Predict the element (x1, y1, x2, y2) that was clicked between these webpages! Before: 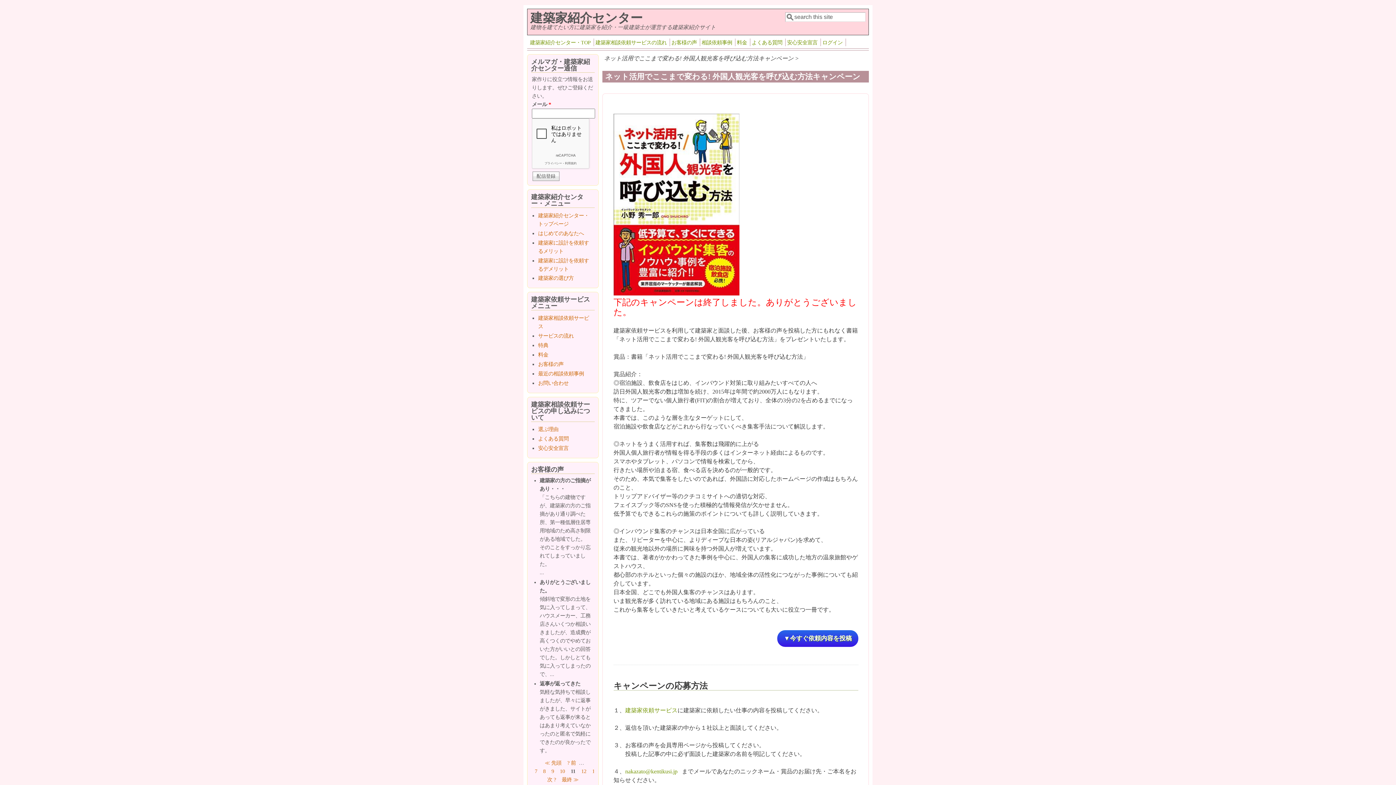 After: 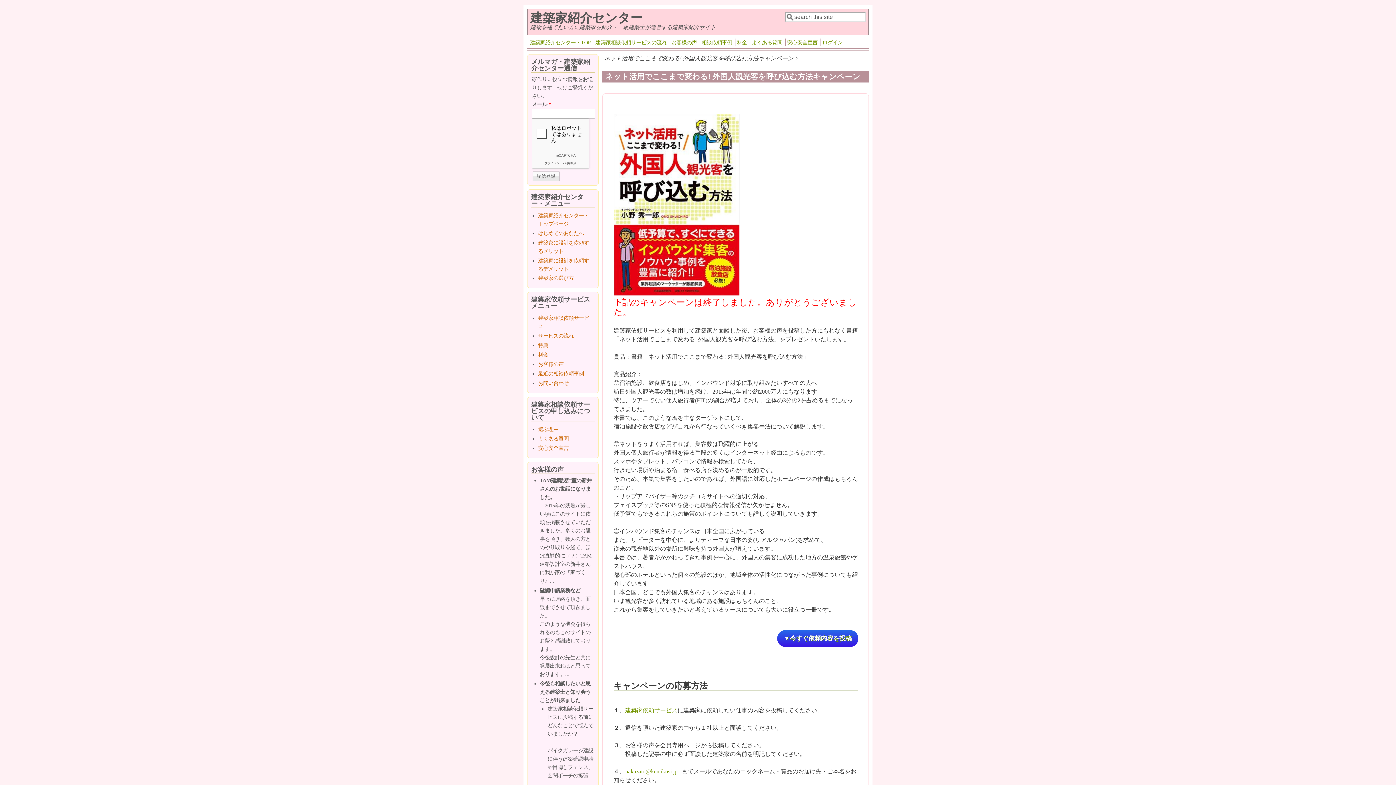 Action: bbox: (557, 768, 568, 775) label: 10